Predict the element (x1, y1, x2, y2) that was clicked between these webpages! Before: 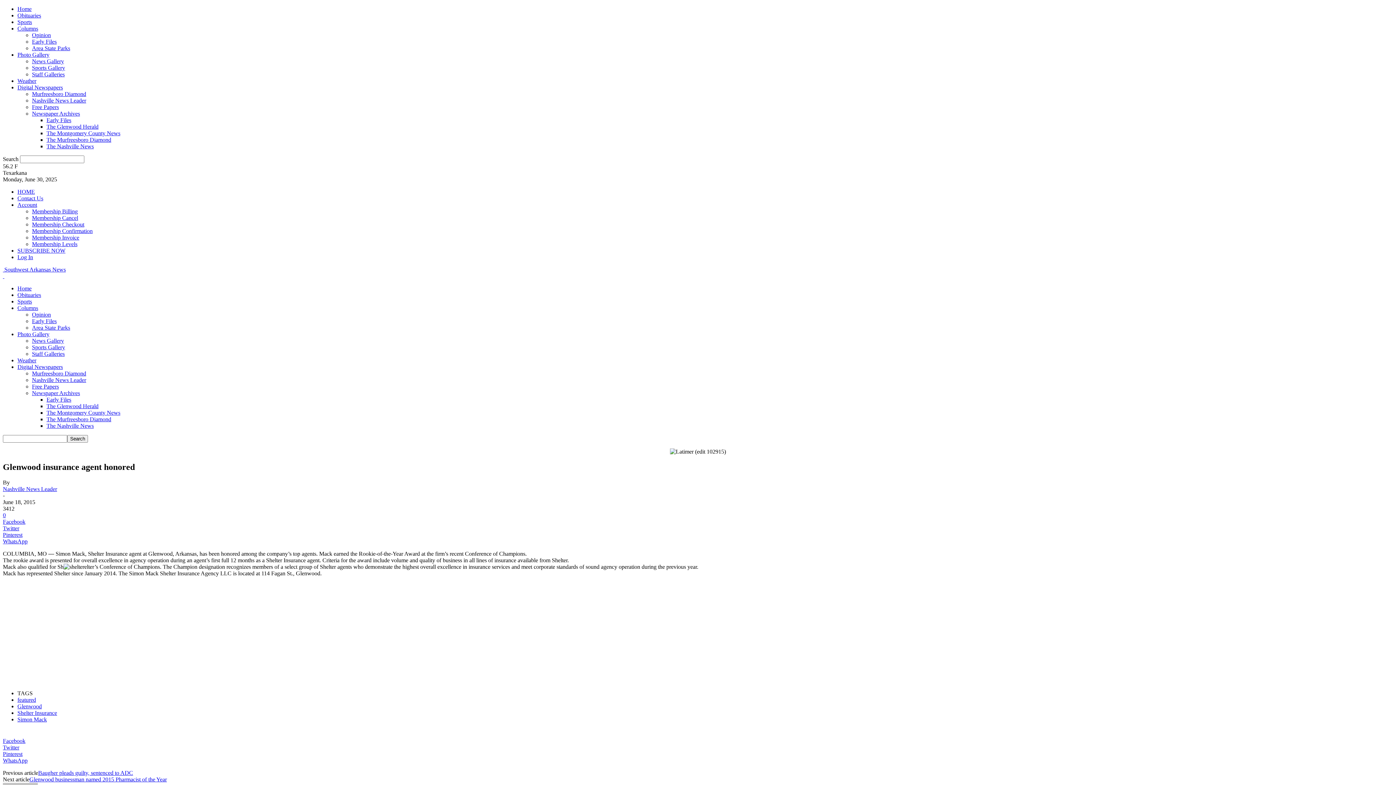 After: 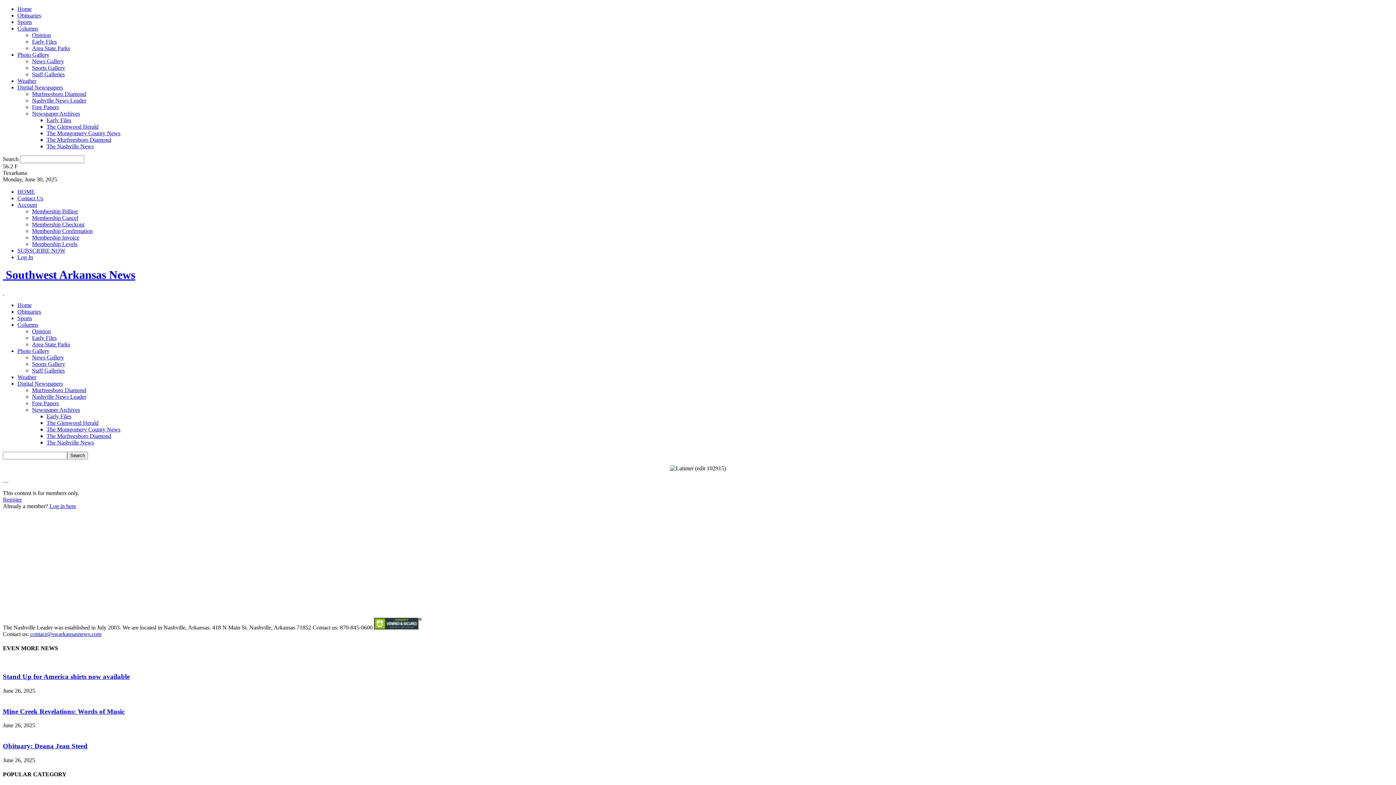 Action: bbox: (32, 97, 86, 103) label: Nashville News Leader